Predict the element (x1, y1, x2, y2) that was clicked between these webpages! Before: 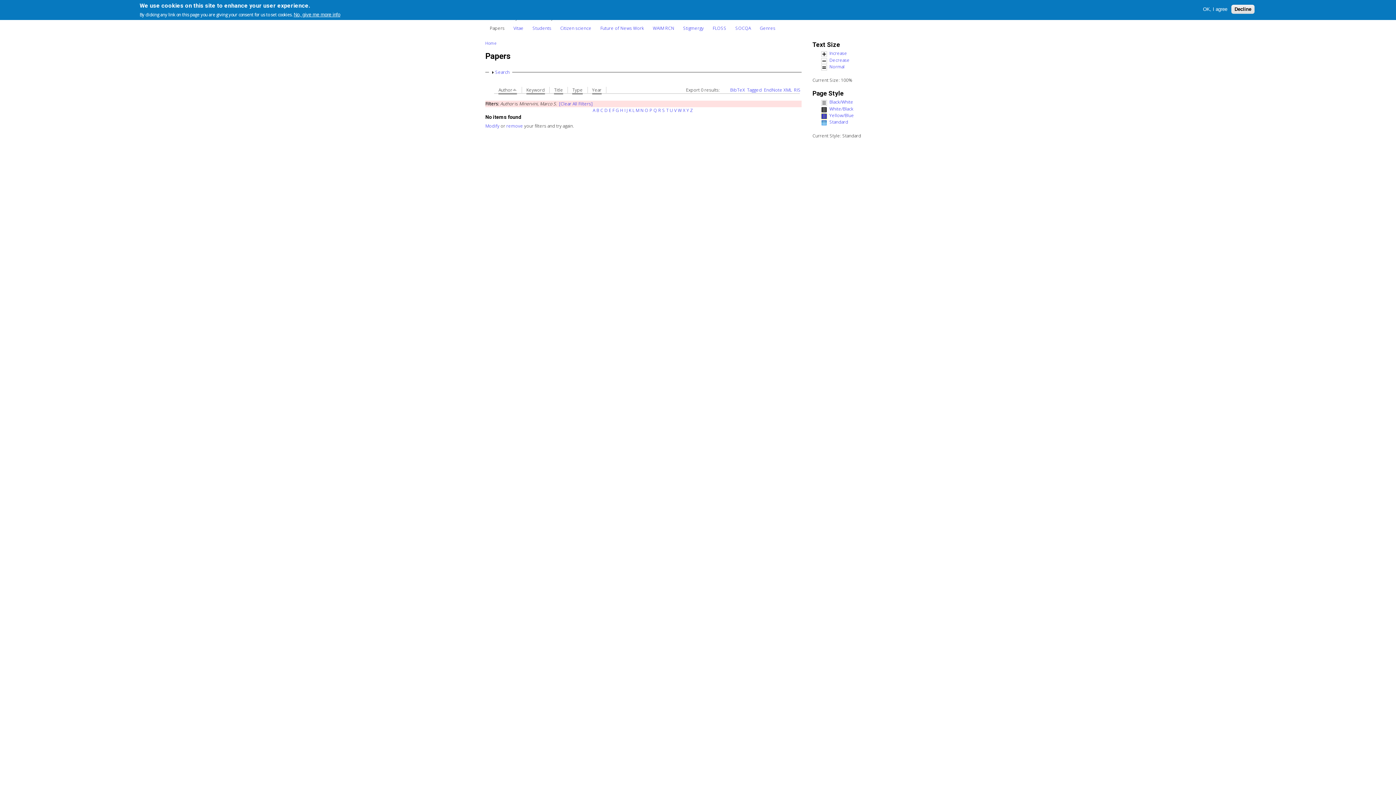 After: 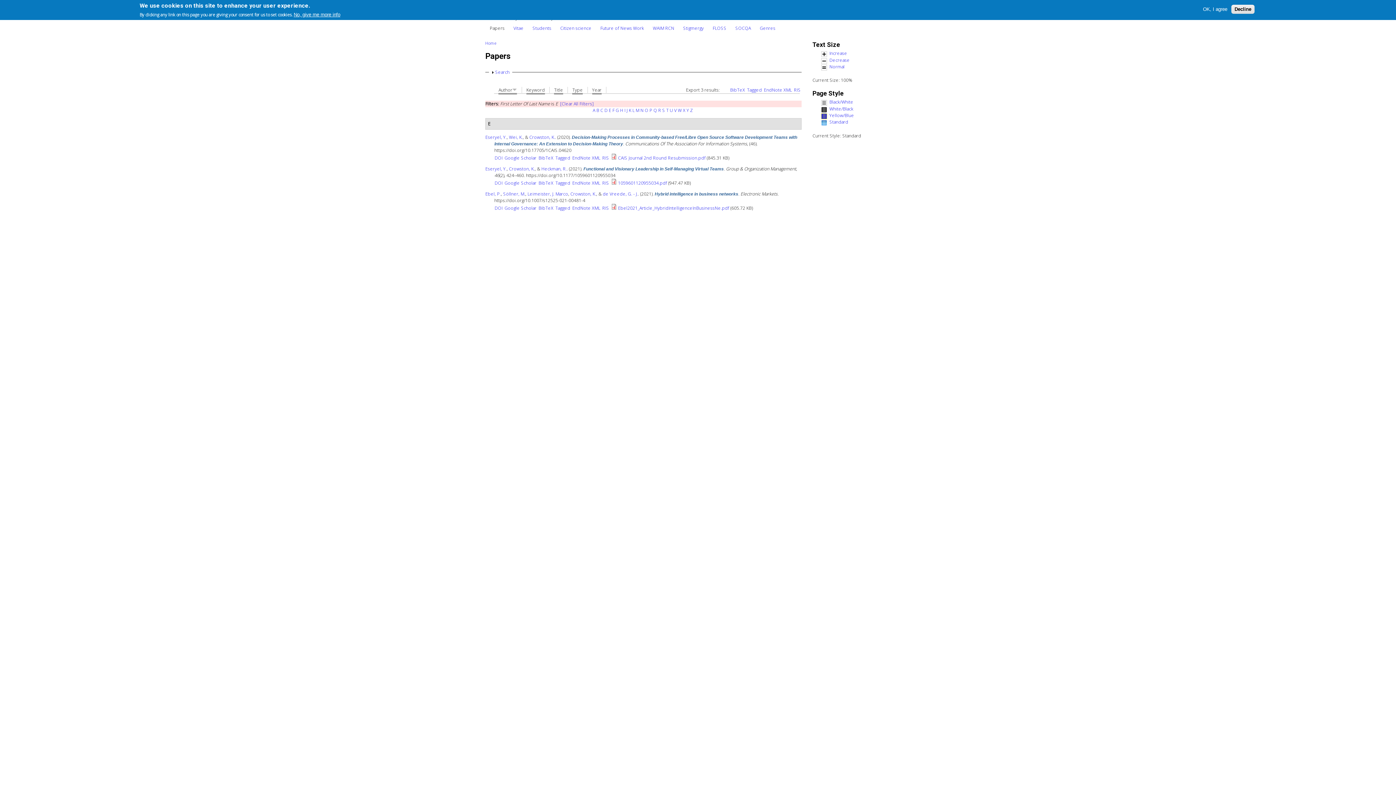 Action: label: E bbox: (608, 107, 611, 113)